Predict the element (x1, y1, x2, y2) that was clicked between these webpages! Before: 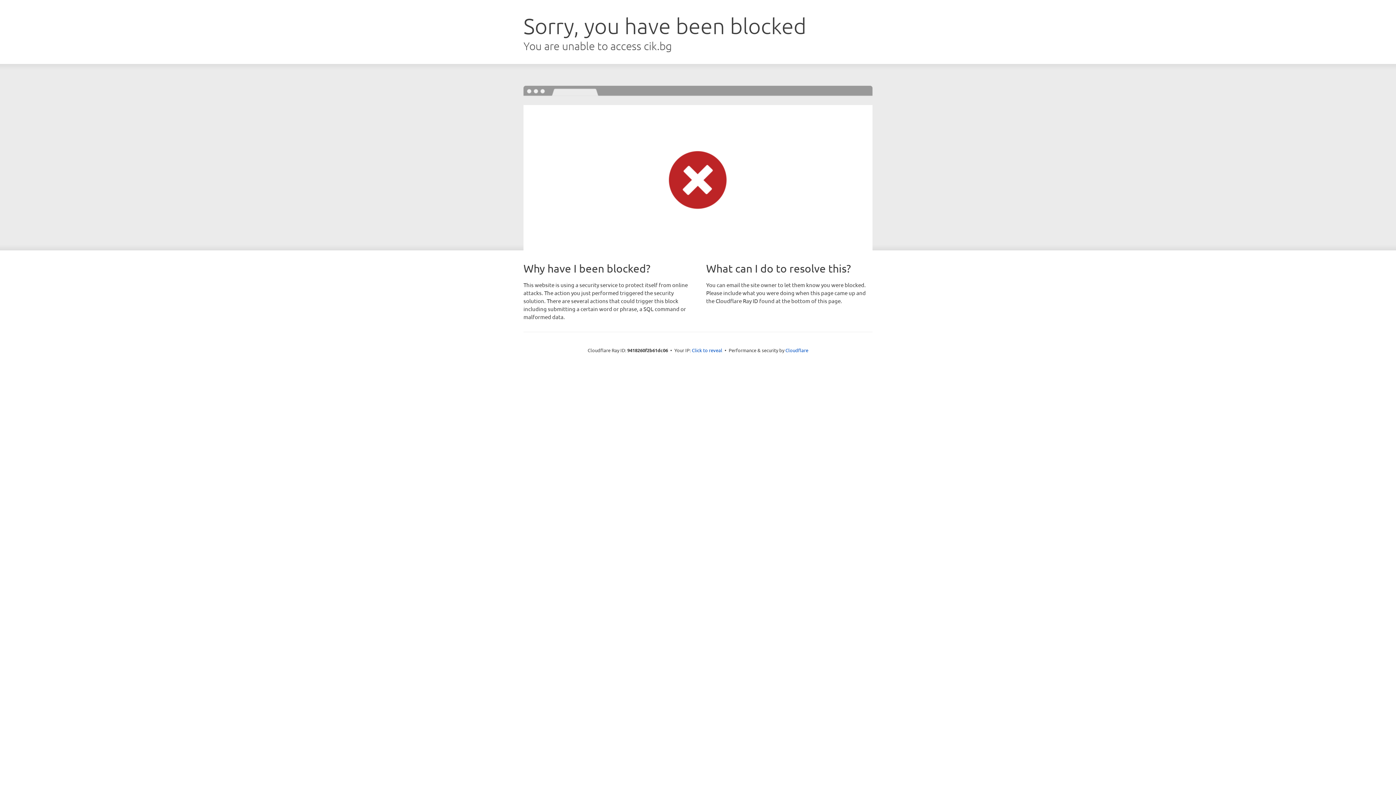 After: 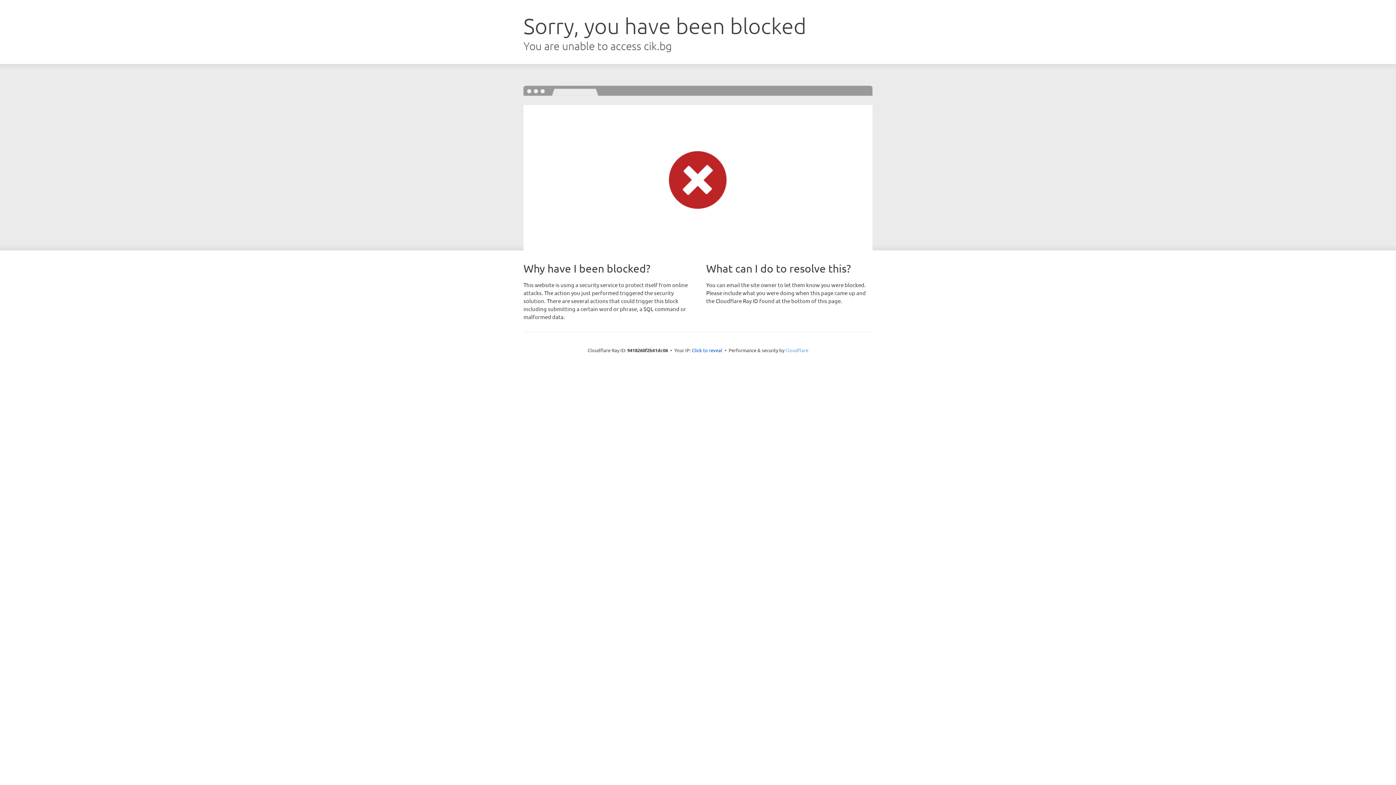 Action: bbox: (785, 347, 808, 353) label: Cloudflare